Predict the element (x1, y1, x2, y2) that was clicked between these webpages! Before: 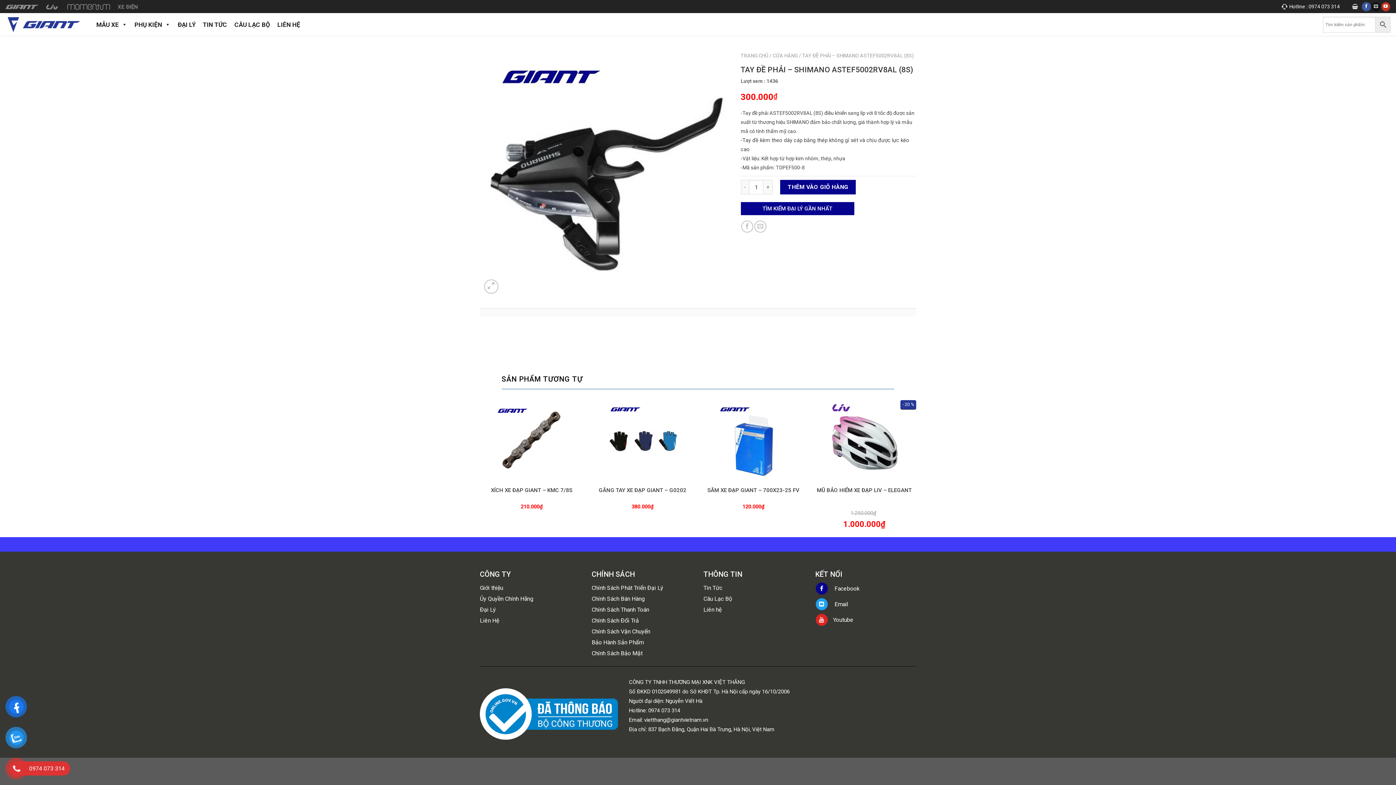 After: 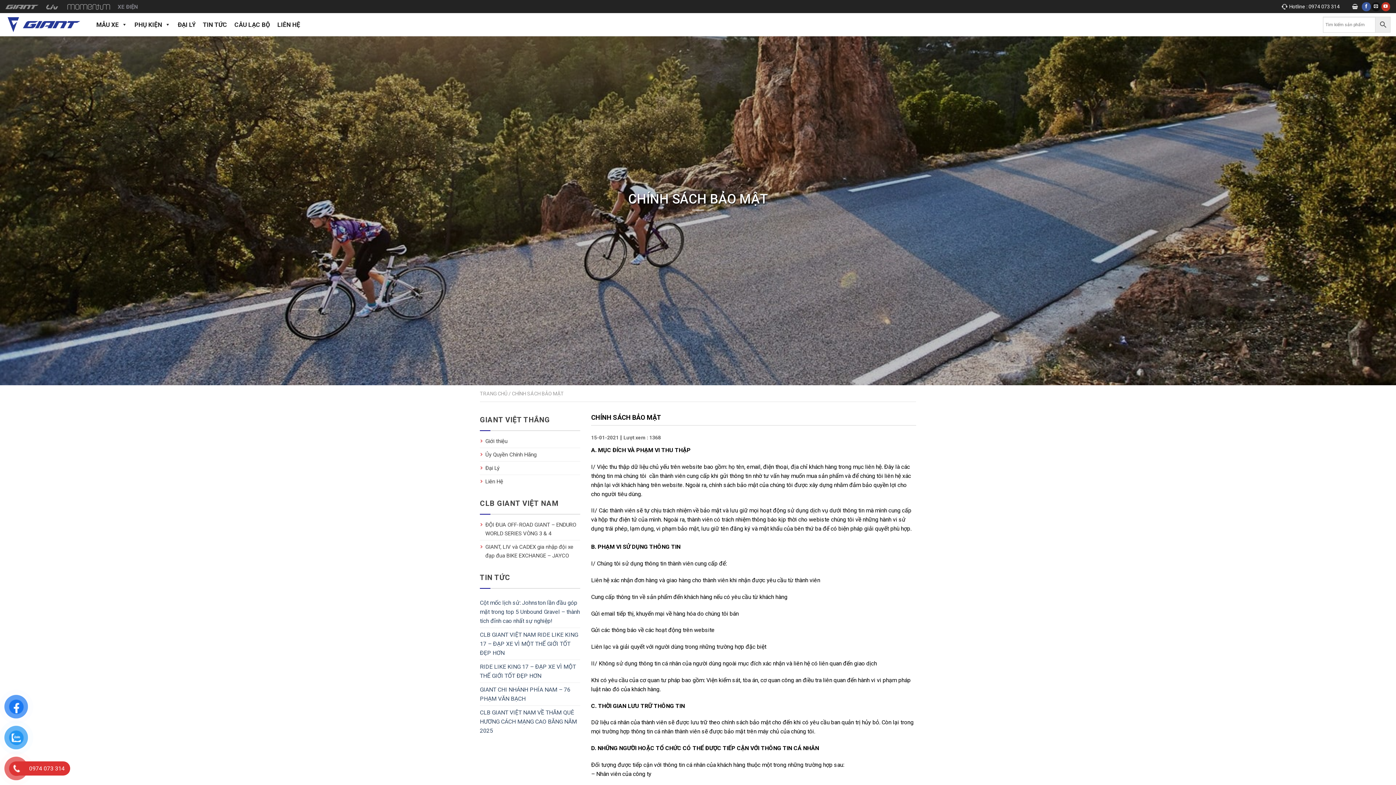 Action: bbox: (591, 648, 698, 659) label: Chính Sách Bảo Mật